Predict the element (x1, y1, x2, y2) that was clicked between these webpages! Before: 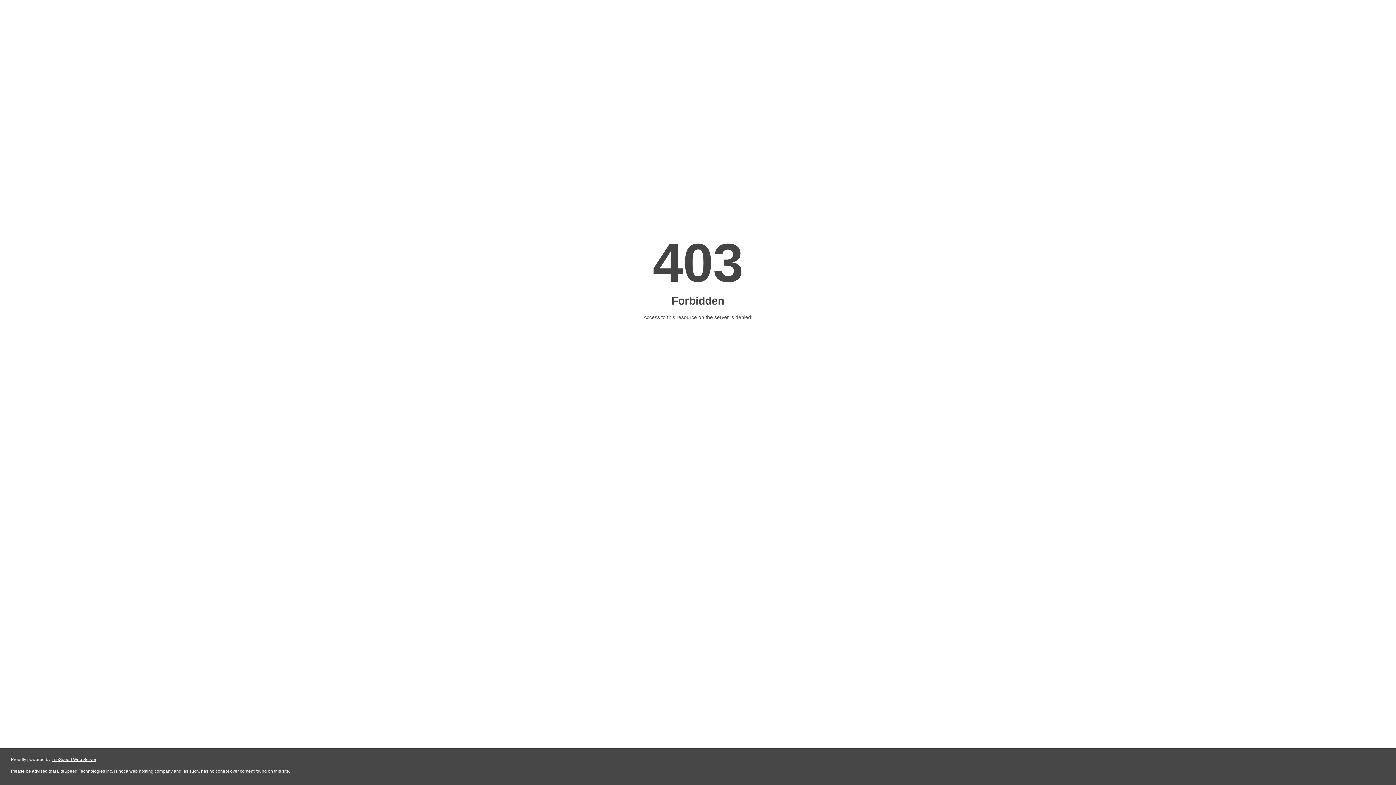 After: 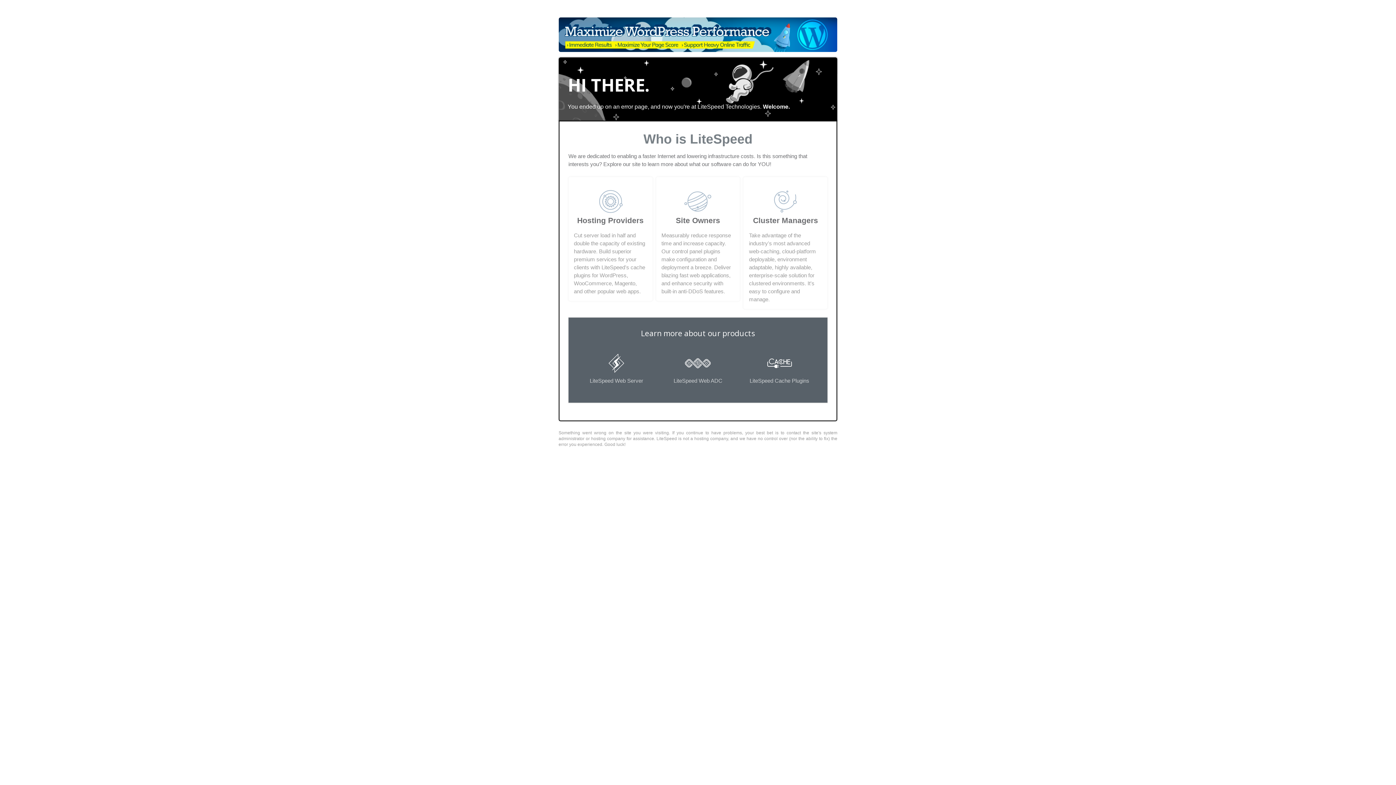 Action: label: LiteSpeed Web Server bbox: (51, 757, 96, 762)